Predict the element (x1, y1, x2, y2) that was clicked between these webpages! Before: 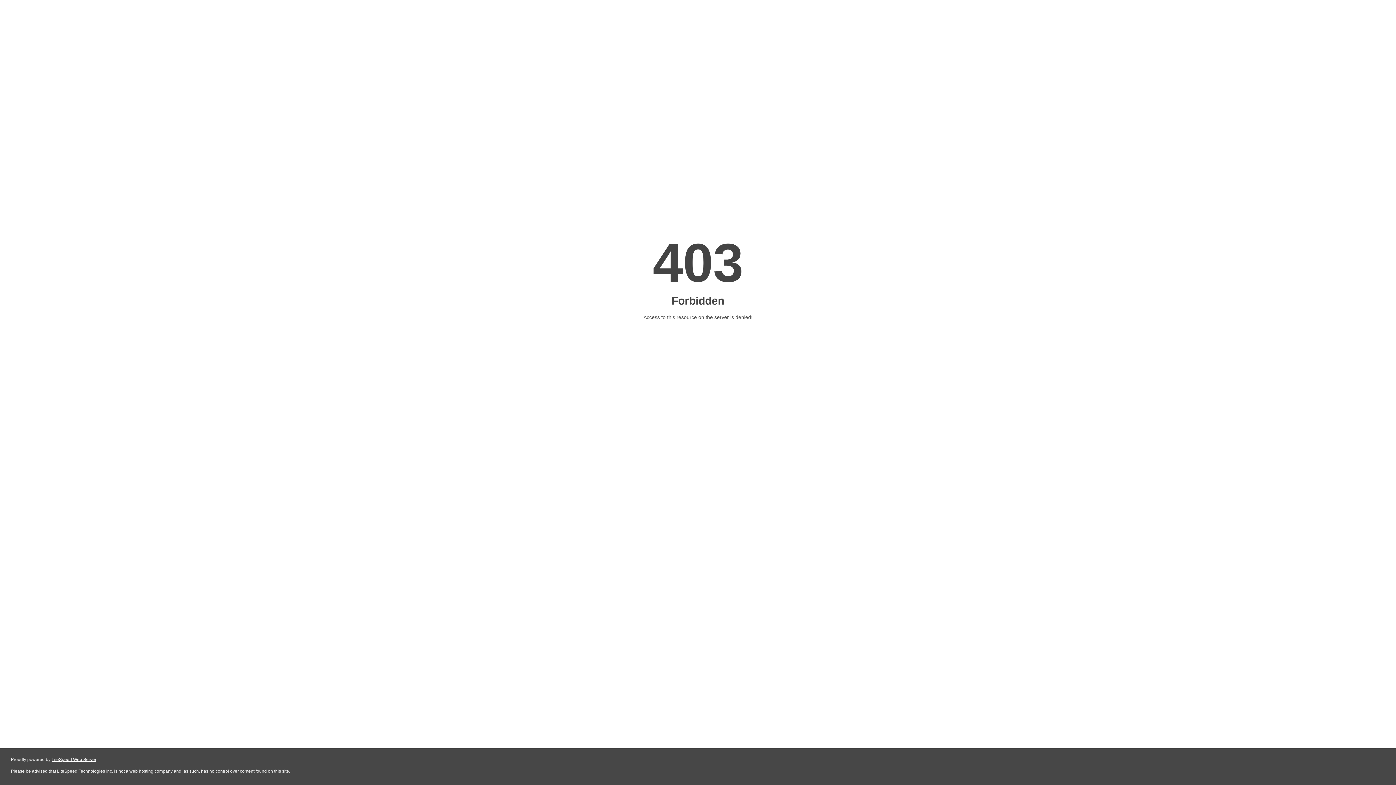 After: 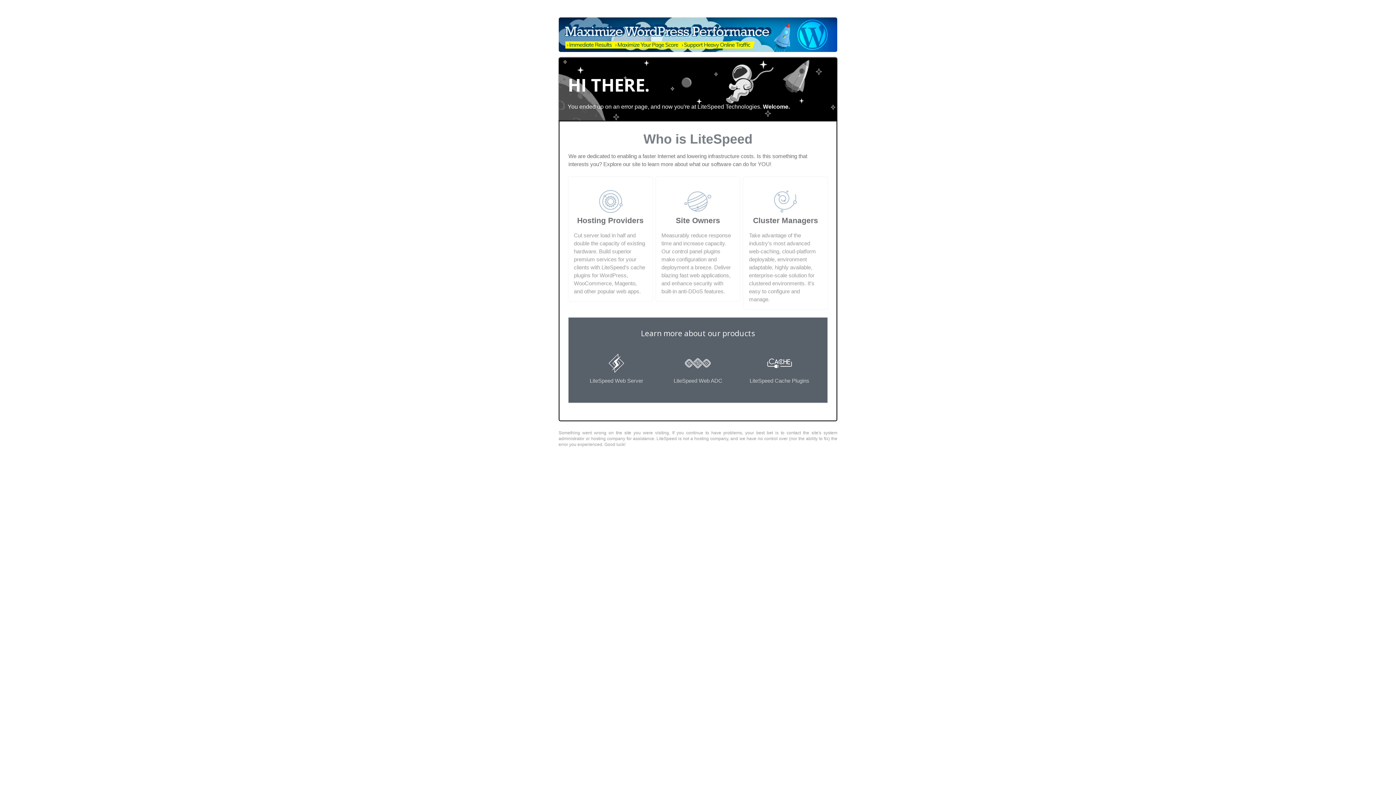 Action: bbox: (51, 757, 96, 762) label: LiteSpeed Web Server